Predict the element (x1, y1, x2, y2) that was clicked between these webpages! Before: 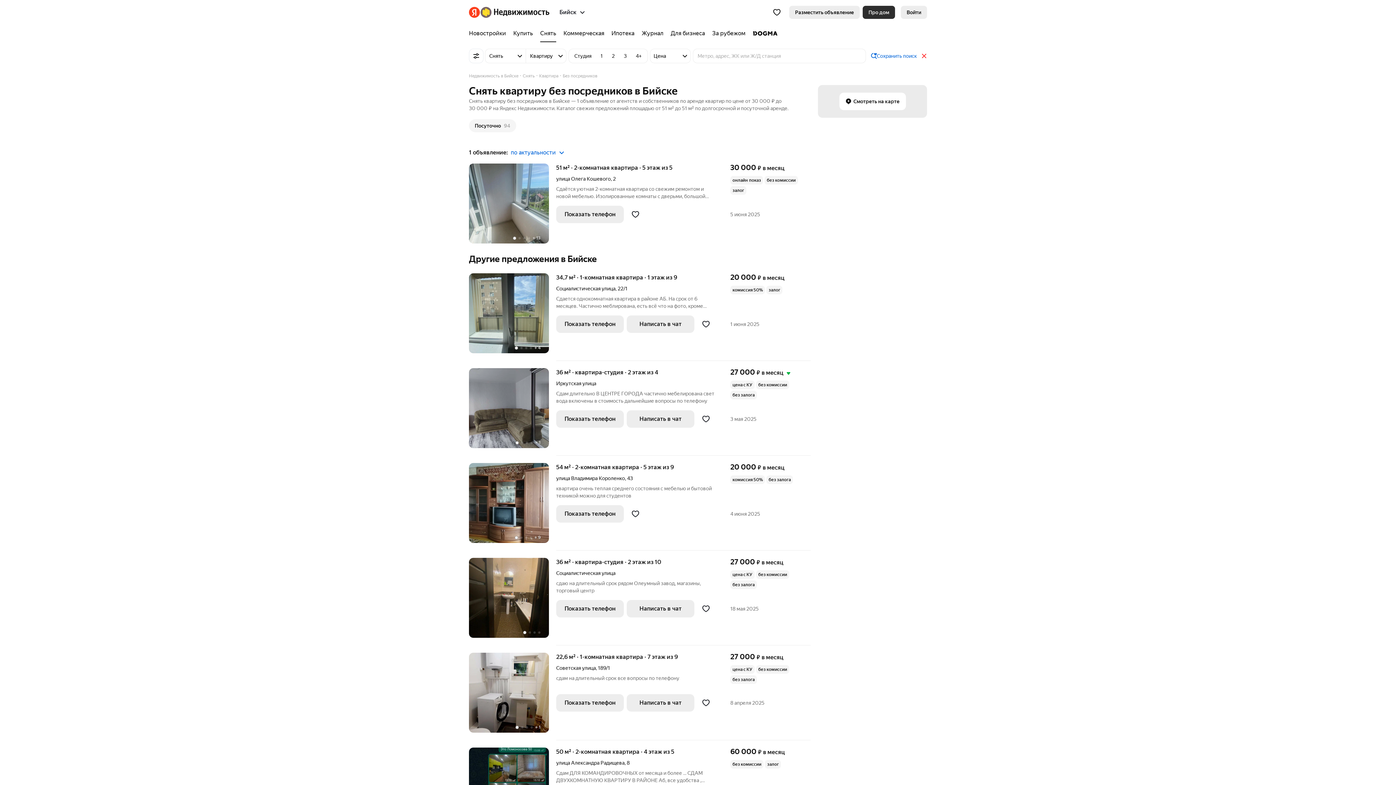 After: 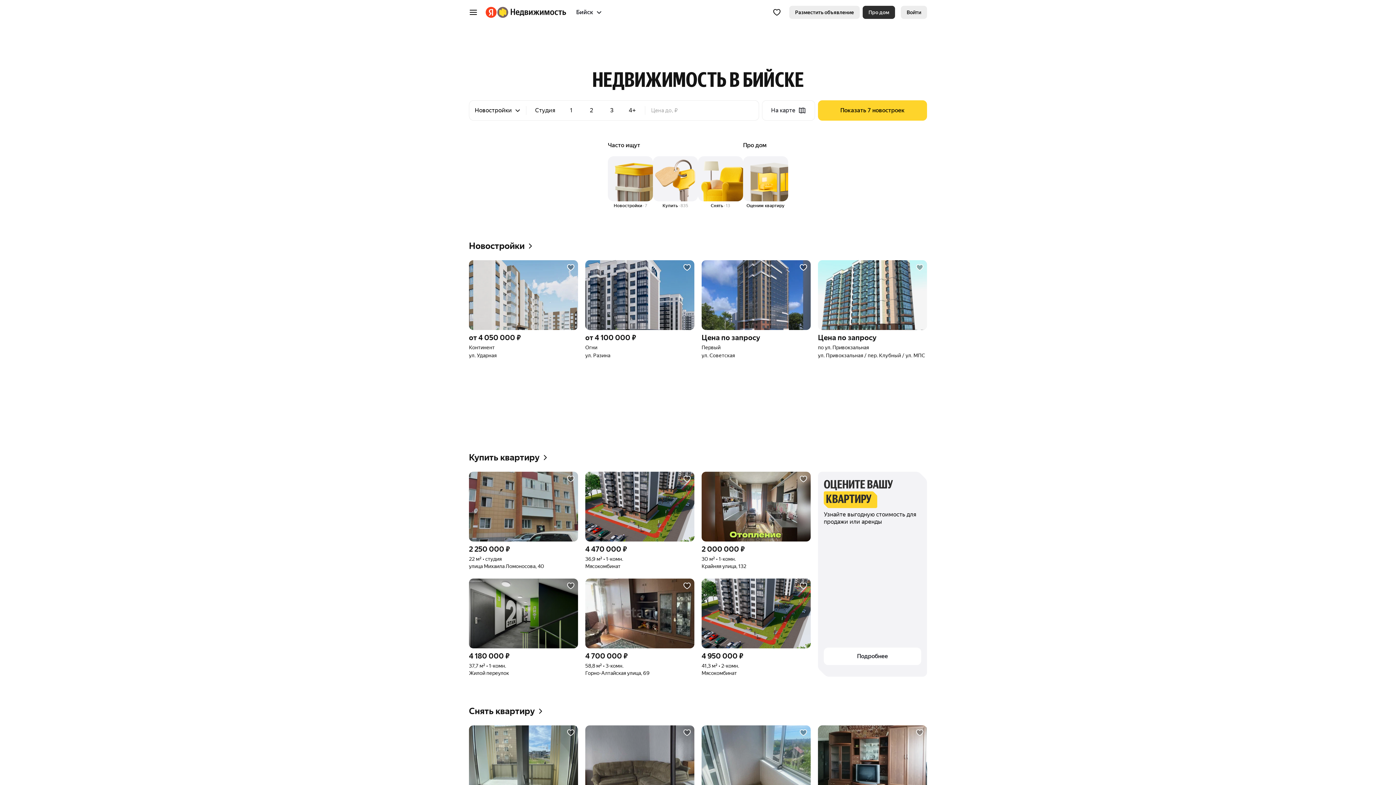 Action: label: Недвижимость в Бийске bbox: (469, 72, 518, 79)